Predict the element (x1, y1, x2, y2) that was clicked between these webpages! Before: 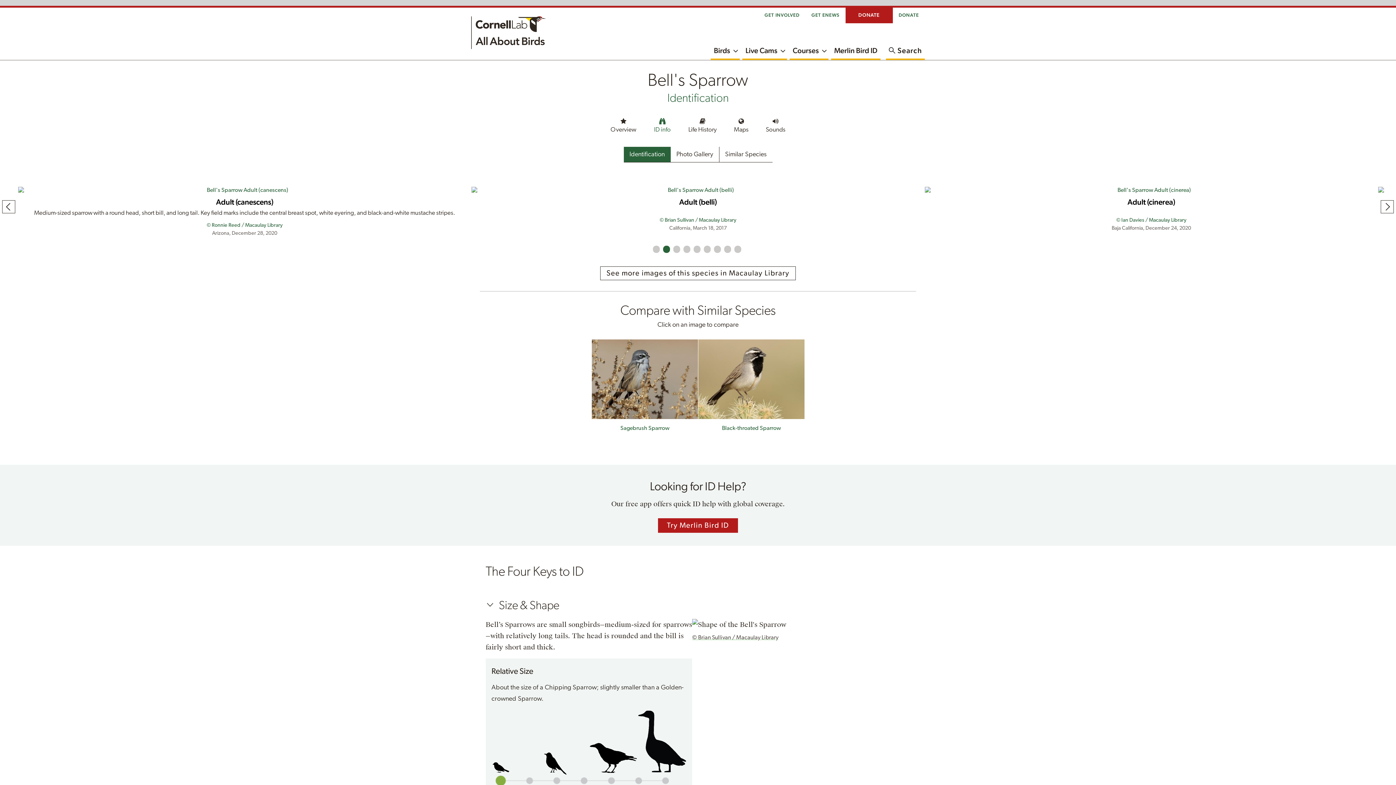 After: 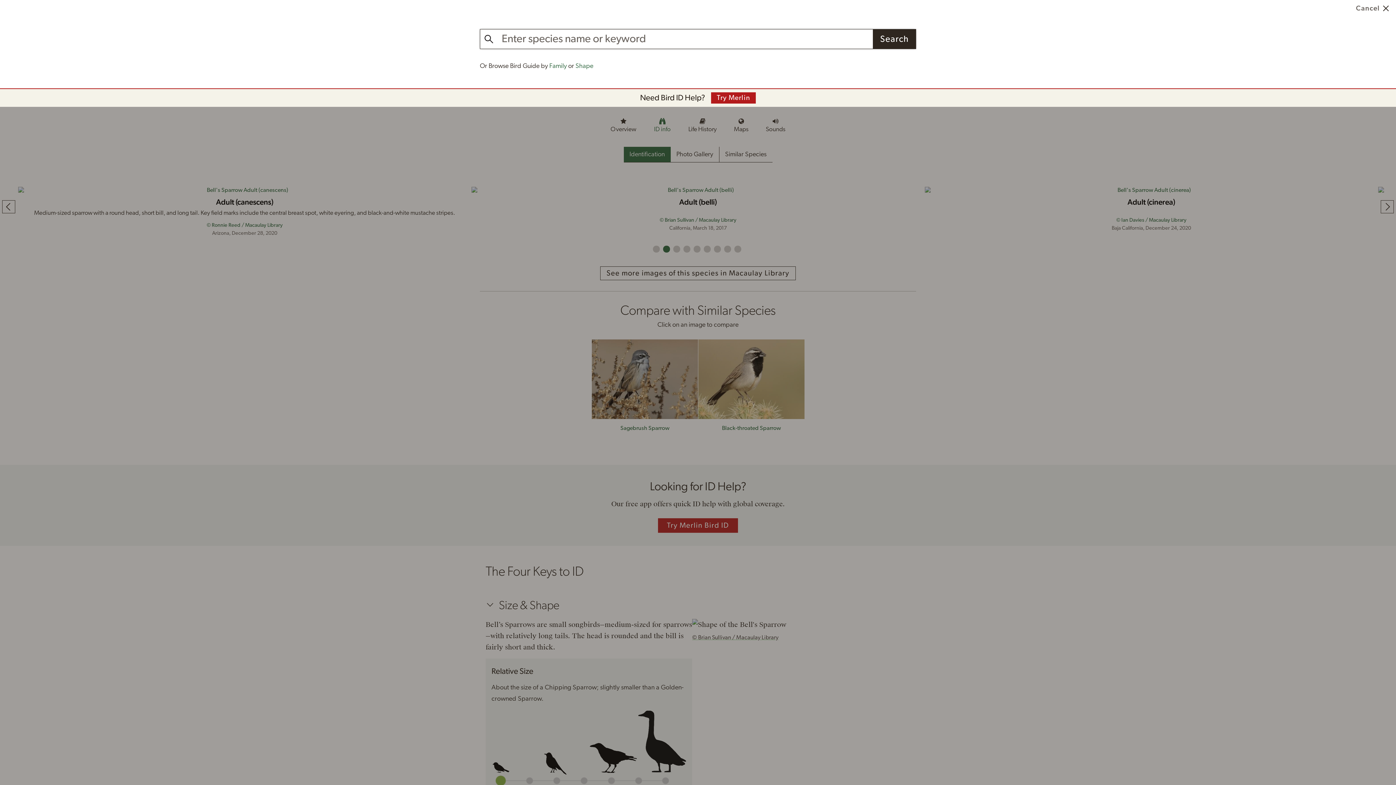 Action: label: Open the Search Modal bbox: (886, 41, 925, 60)